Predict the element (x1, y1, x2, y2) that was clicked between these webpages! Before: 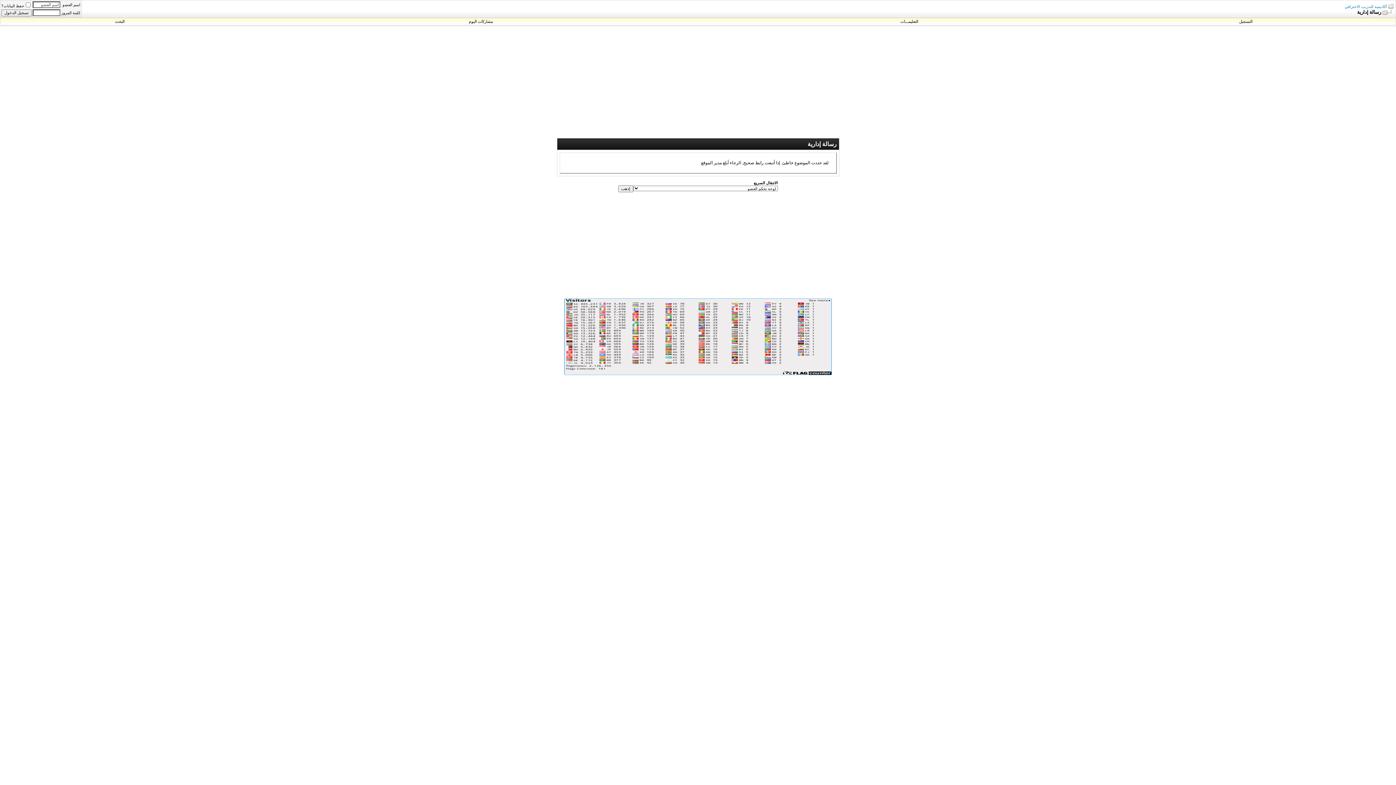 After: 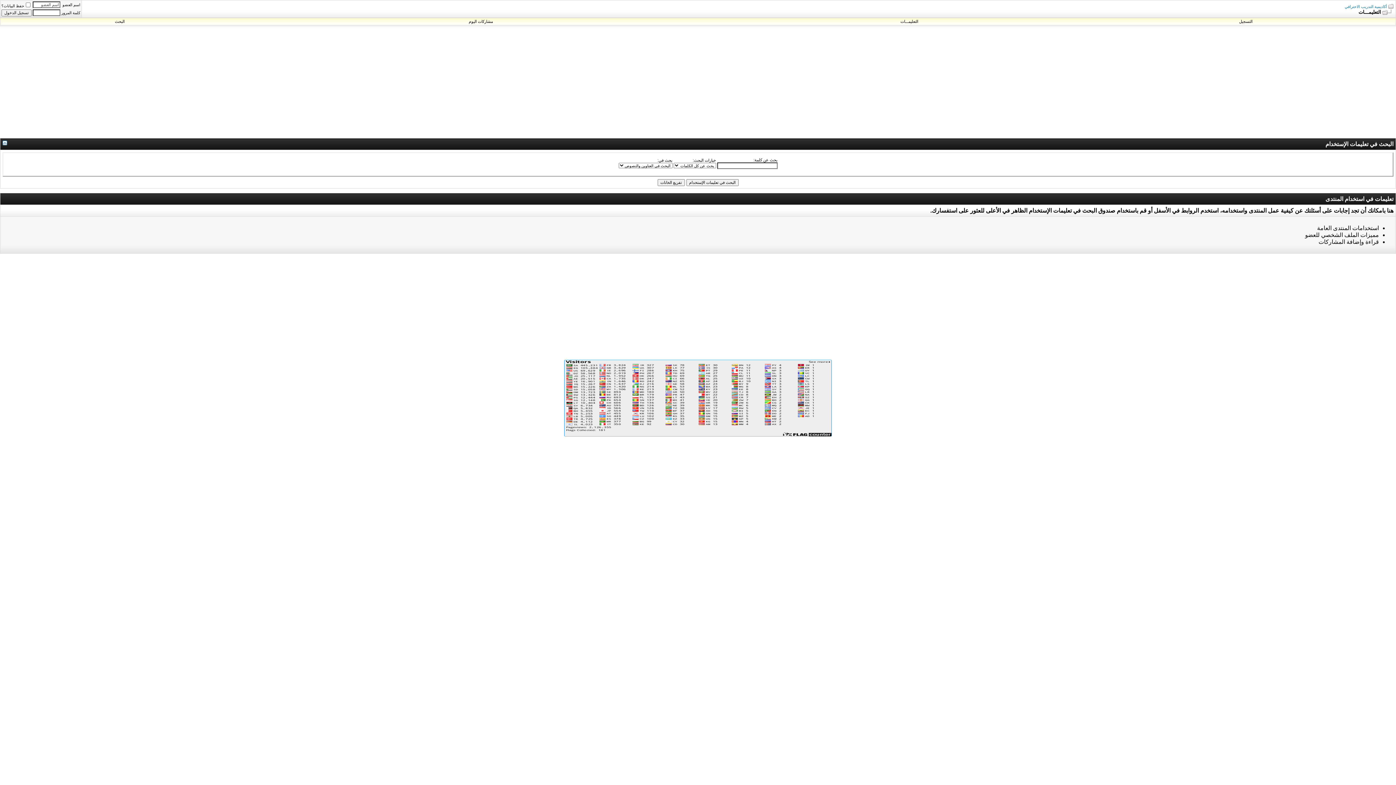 Action: bbox: (900, 19, 918, 23) label: التعليمـــات